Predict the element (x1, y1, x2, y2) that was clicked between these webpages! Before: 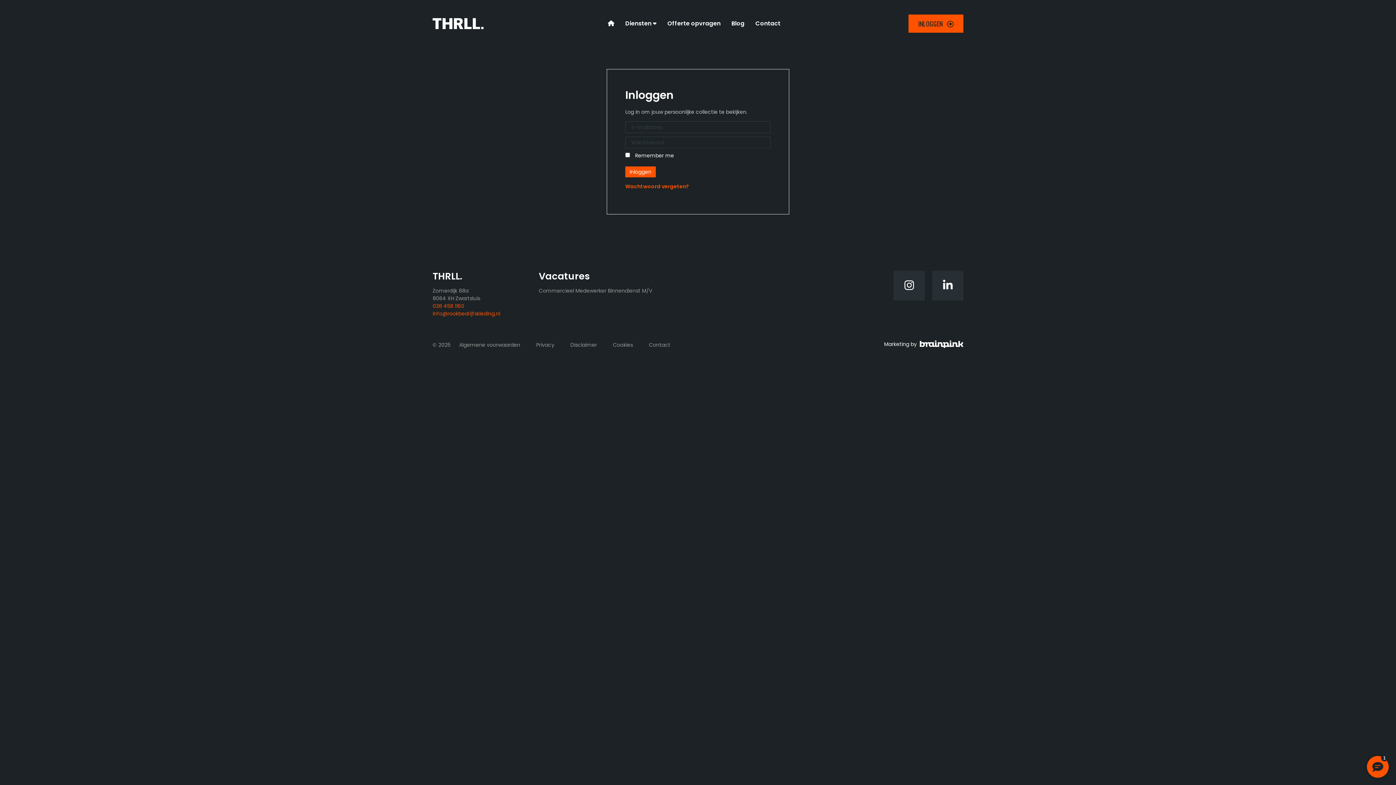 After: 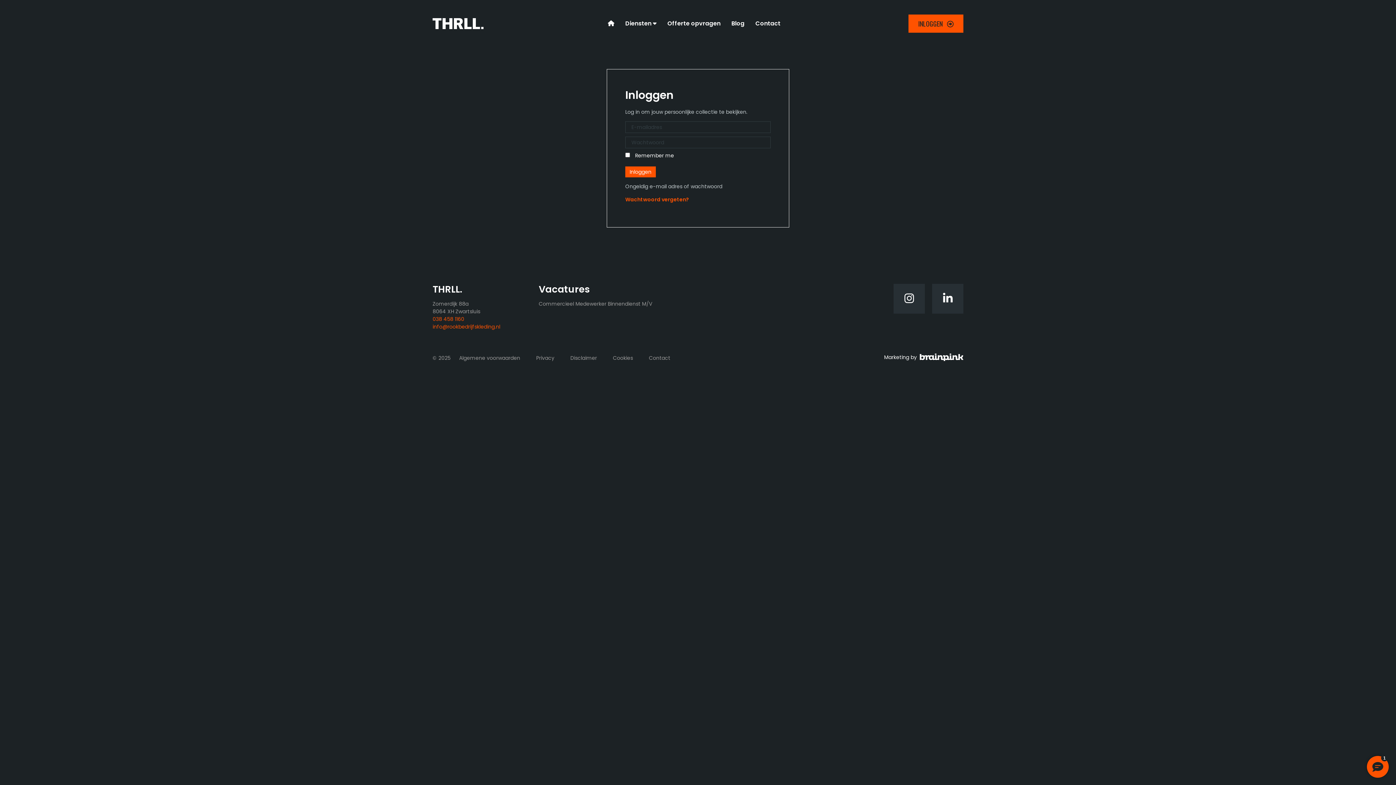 Action: bbox: (625, 166, 656, 177) label: Inloggen